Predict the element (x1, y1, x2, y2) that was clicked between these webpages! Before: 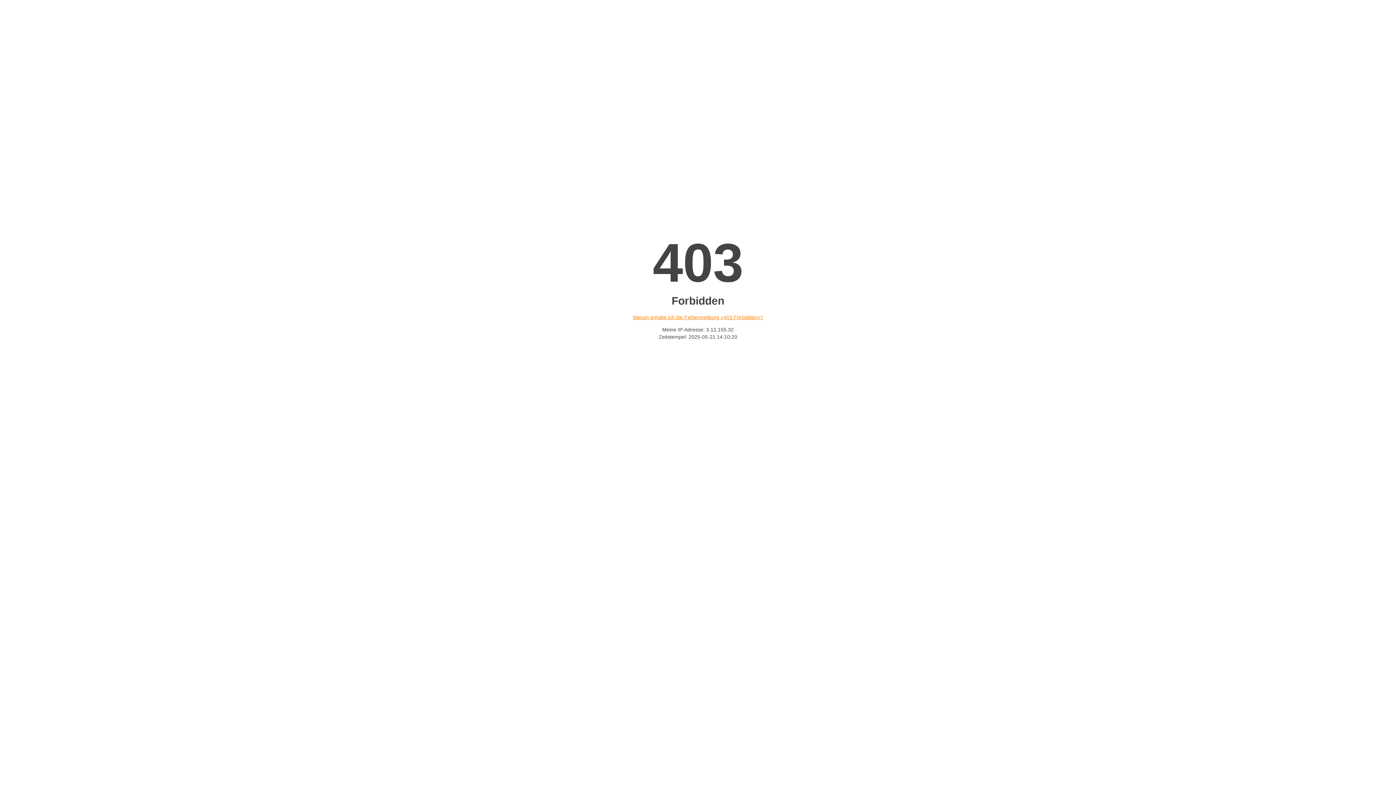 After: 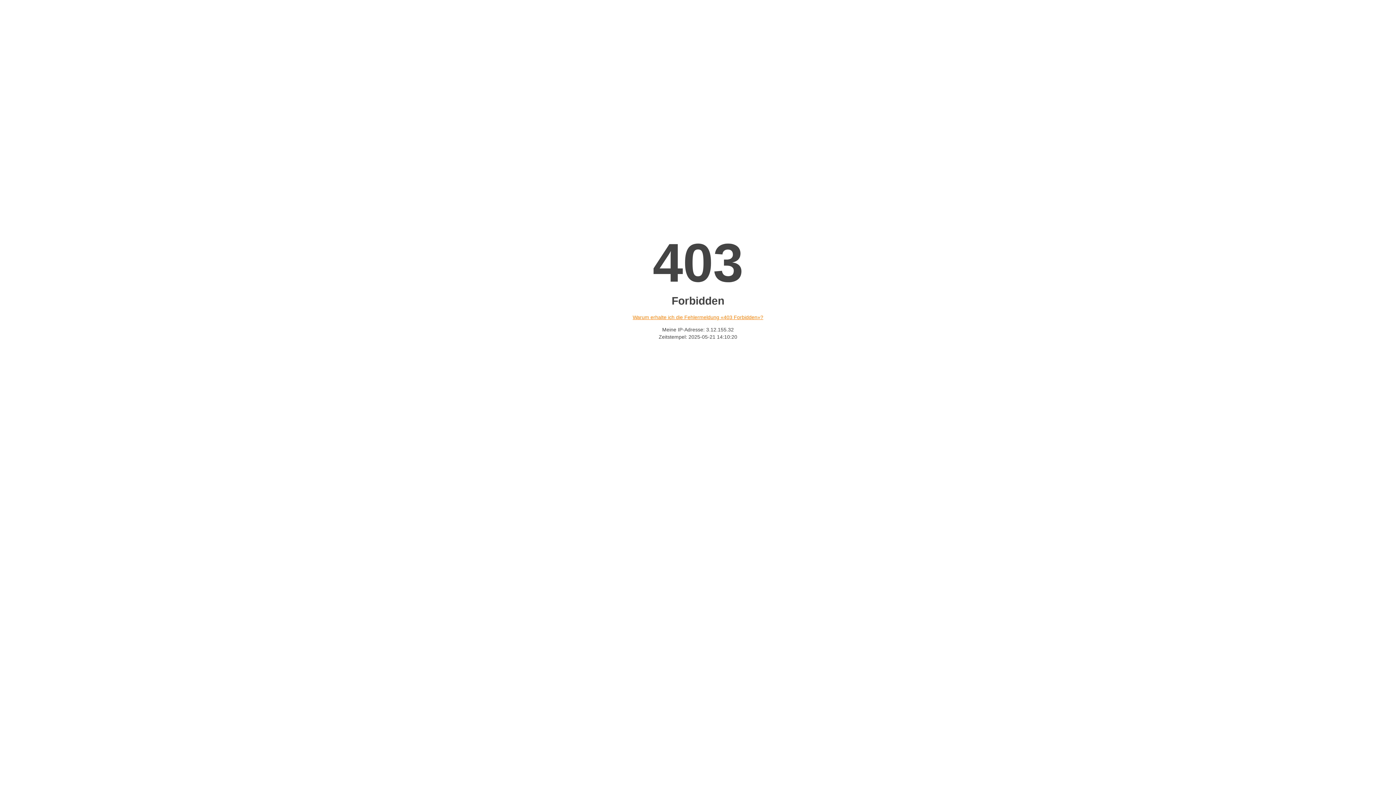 Action: bbox: (632, 314, 763, 320) label: Warum erhalte ich die Fehlermeldung «403 Forbidden»?